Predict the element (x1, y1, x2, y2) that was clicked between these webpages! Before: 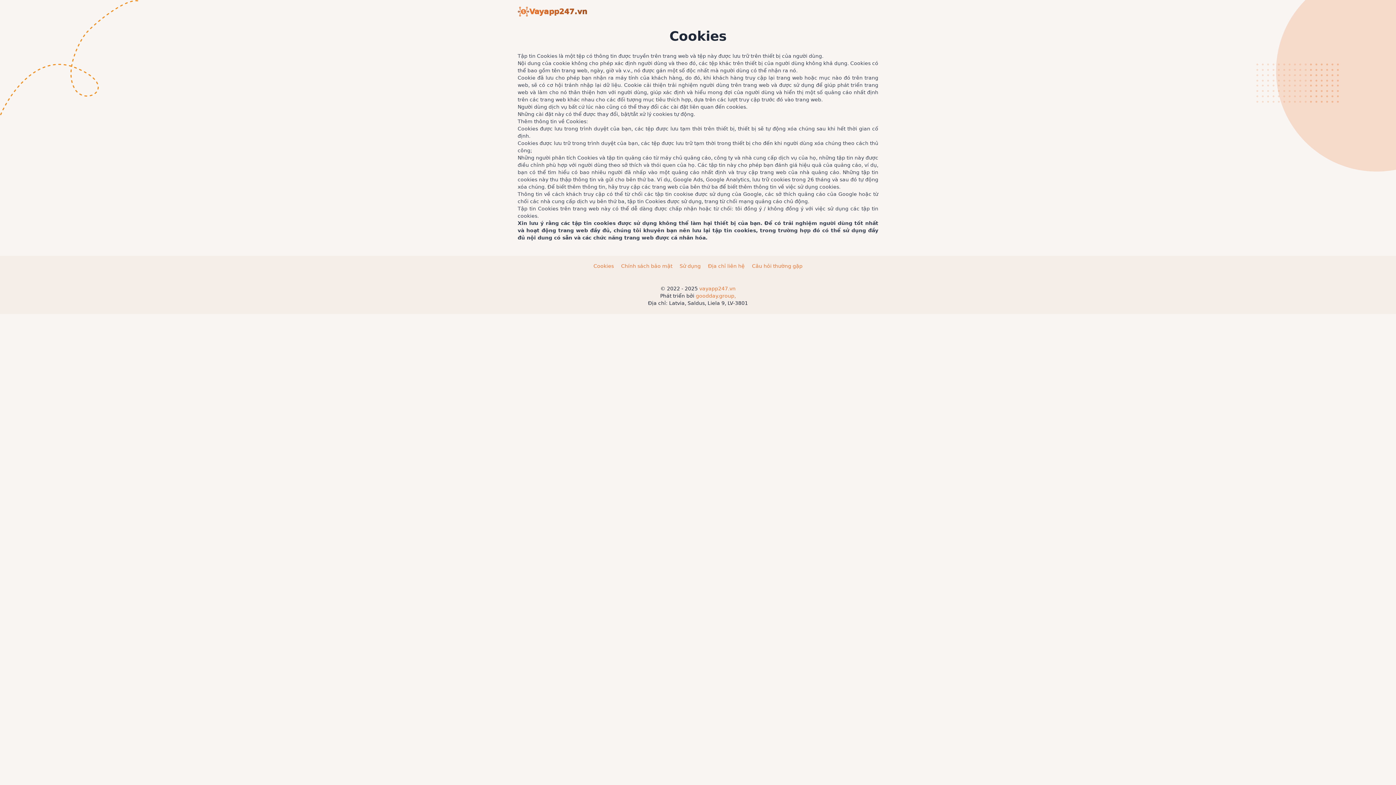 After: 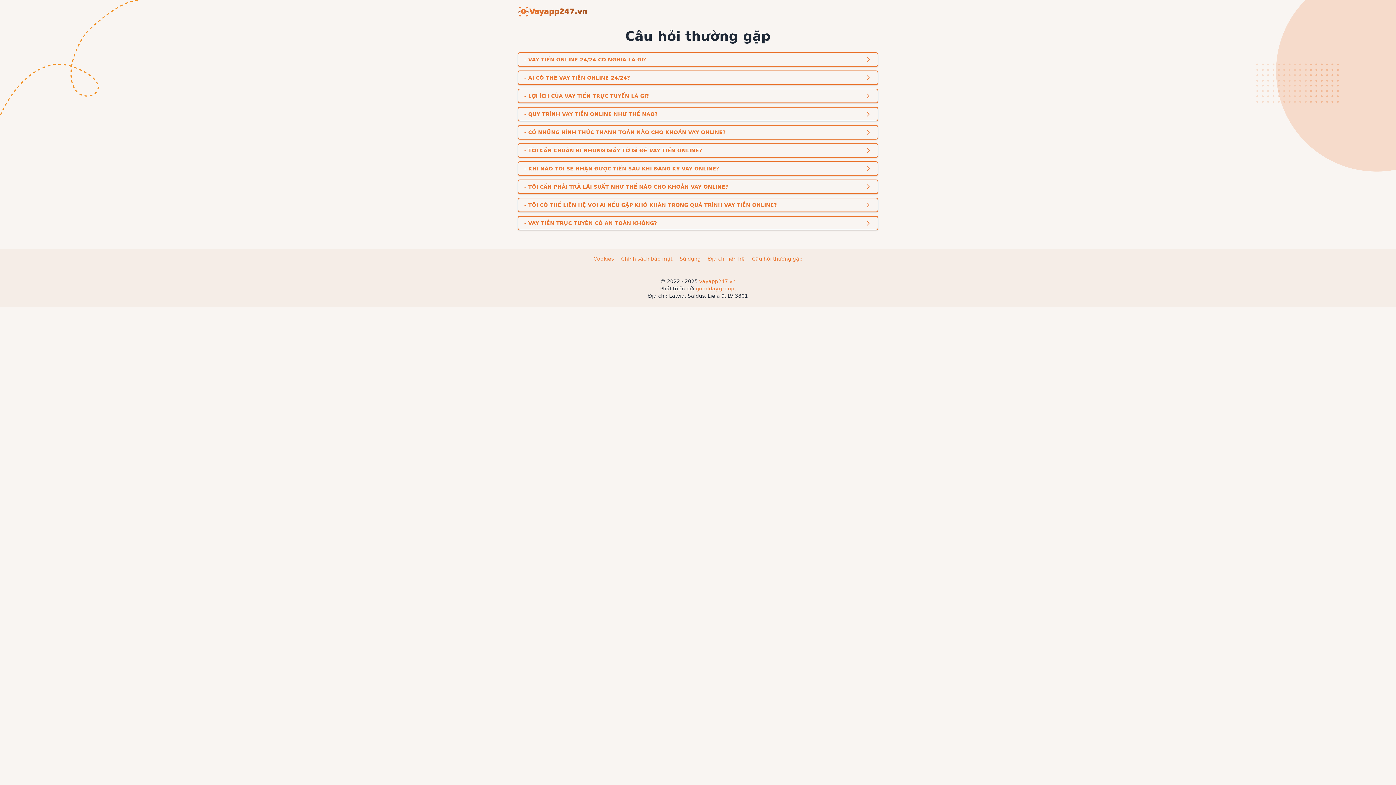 Action: bbox: (752, 263, 802, 269) label: Câu hỏi thường gặp